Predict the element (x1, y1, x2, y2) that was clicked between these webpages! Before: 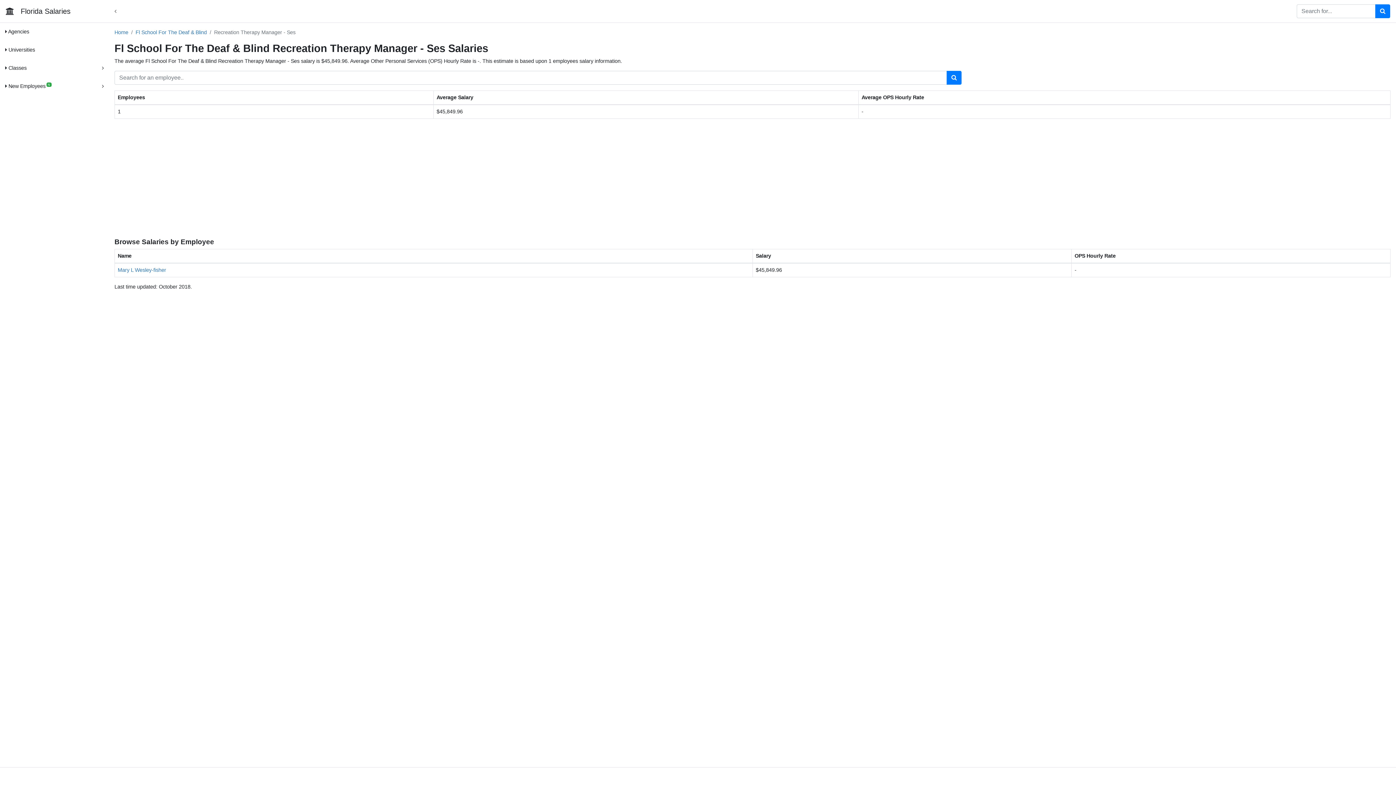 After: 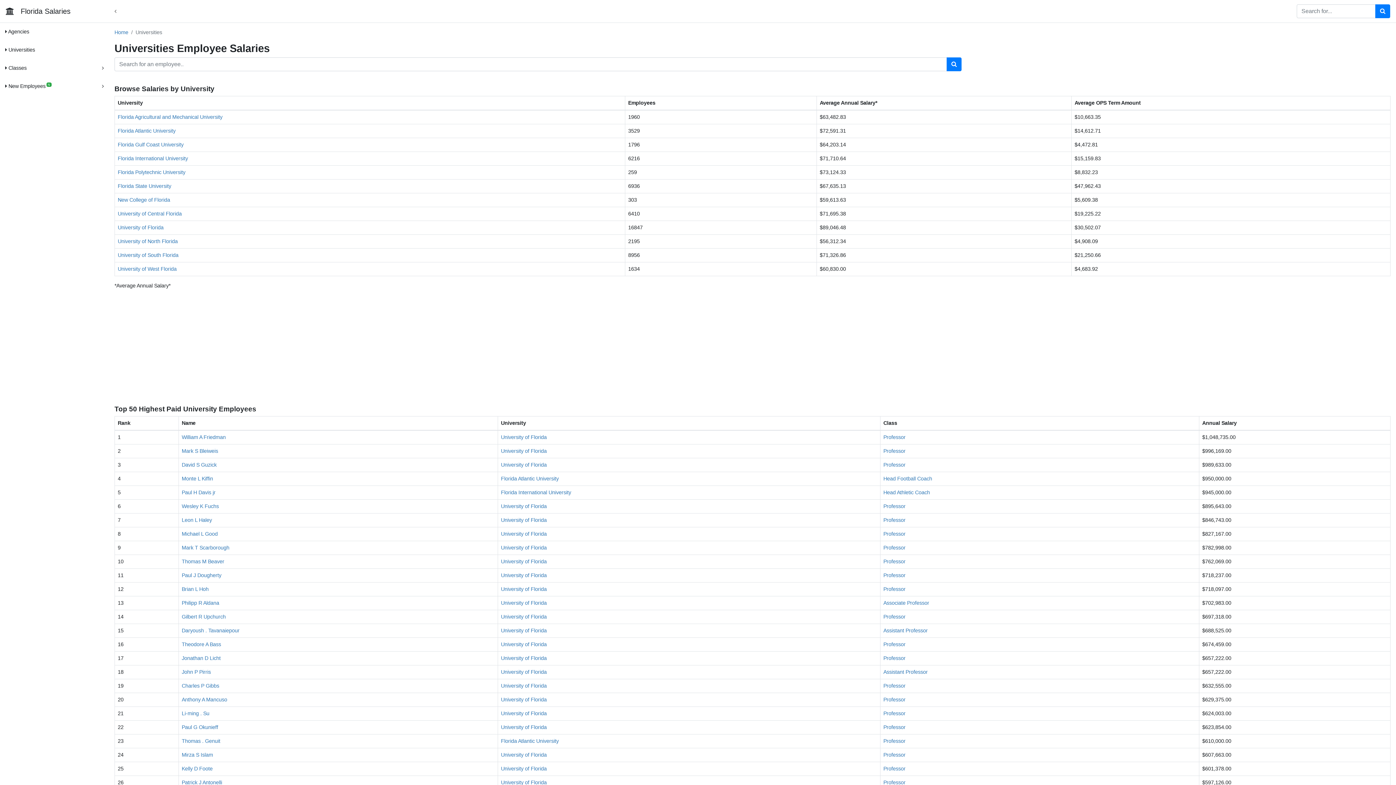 Action: bbox: (0, 41, 109, 59) label:  Universities